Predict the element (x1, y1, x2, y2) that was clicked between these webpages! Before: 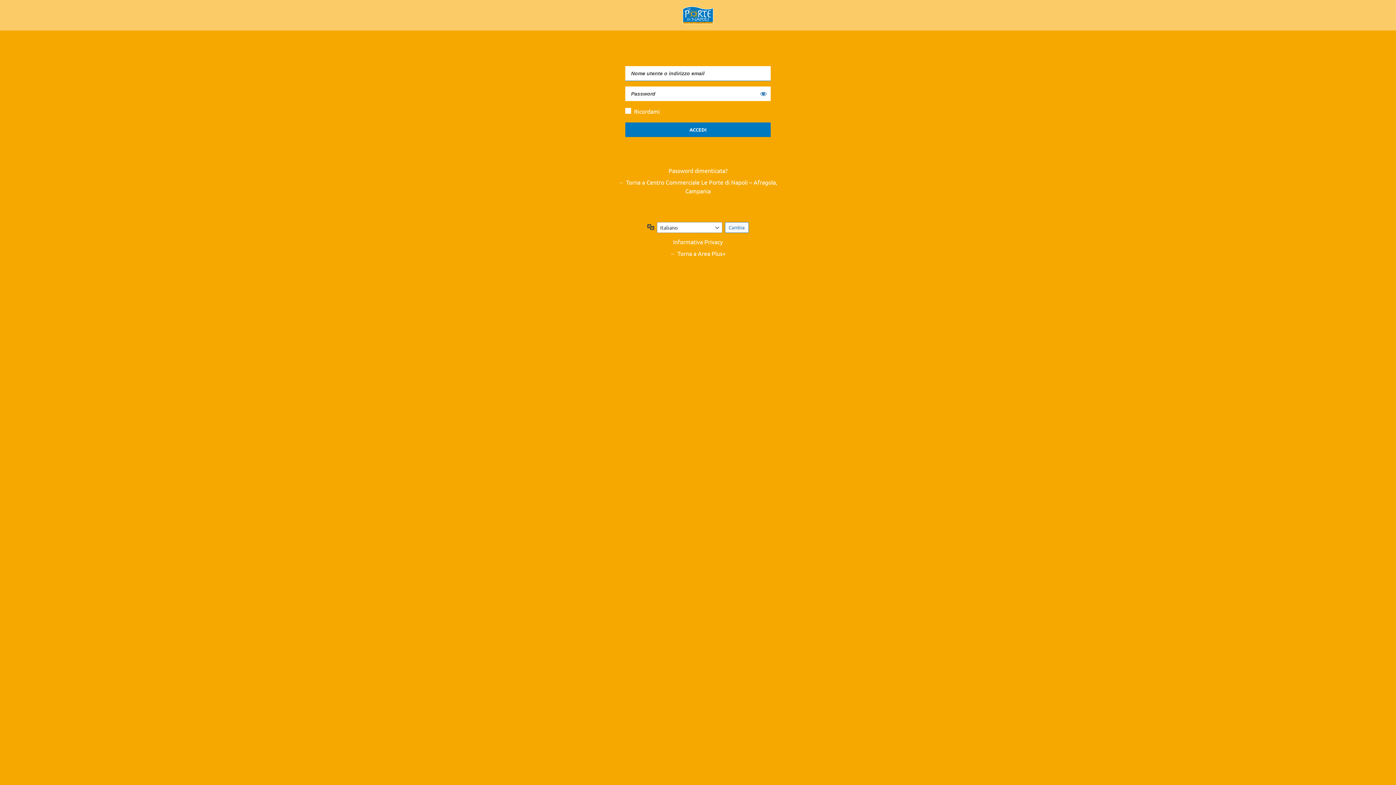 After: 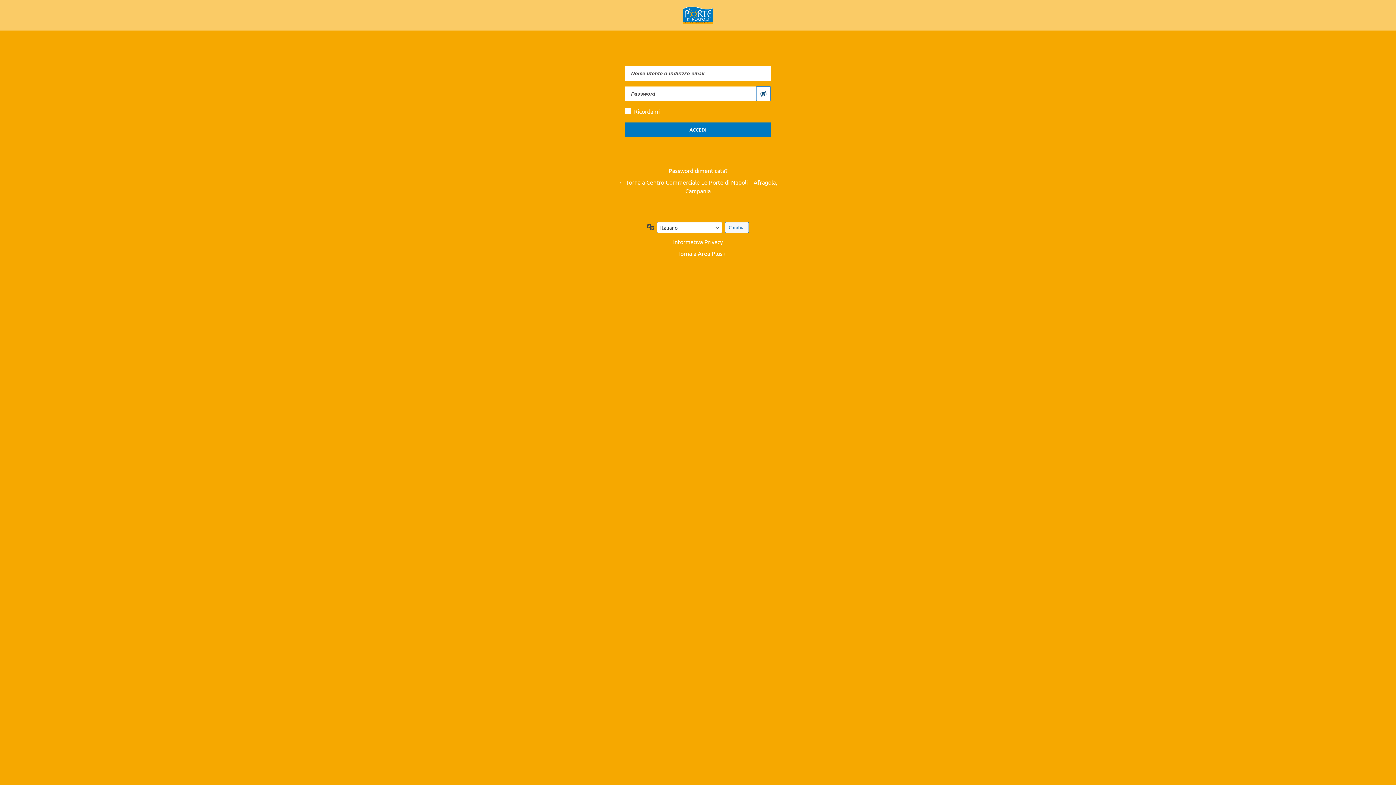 Action: label: Mostra password bbox: (756, 86, 770, 101)